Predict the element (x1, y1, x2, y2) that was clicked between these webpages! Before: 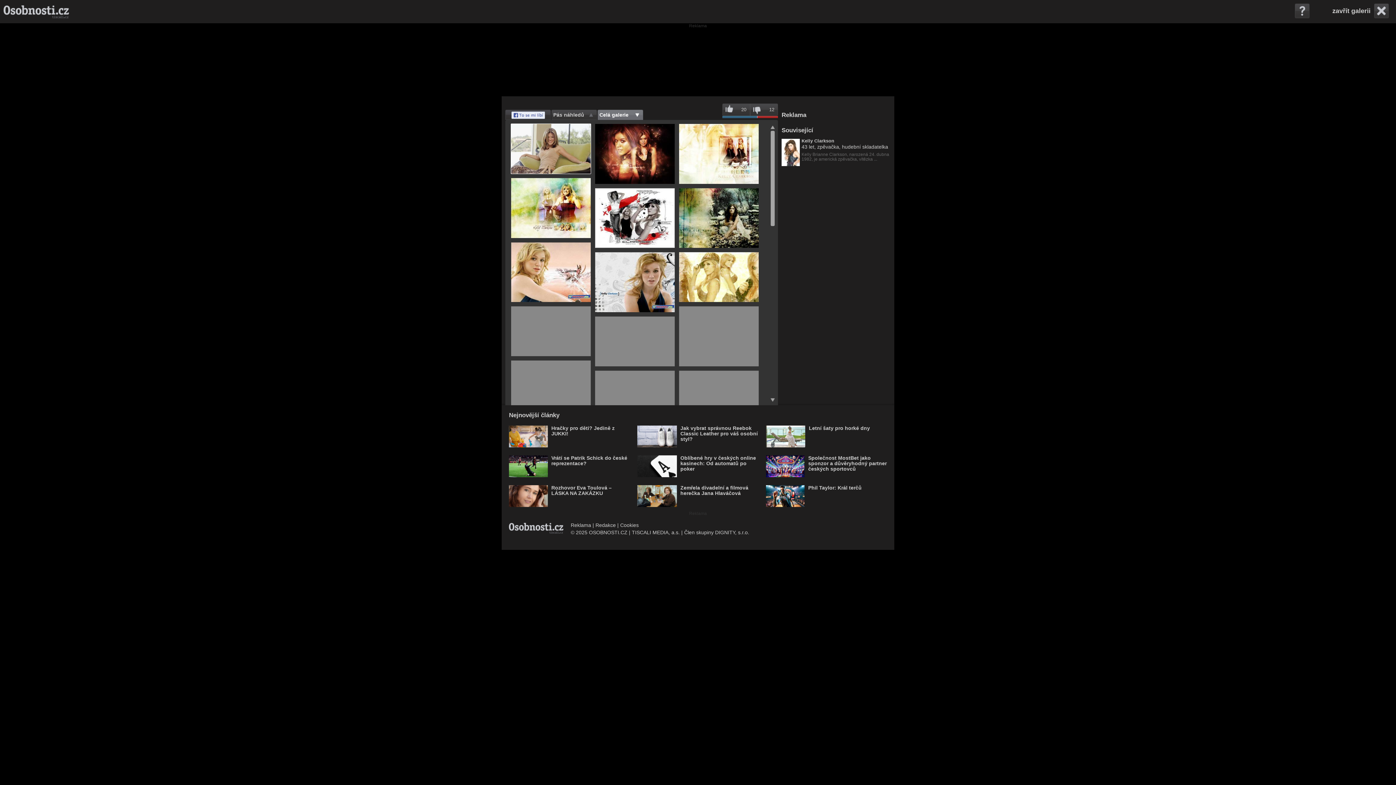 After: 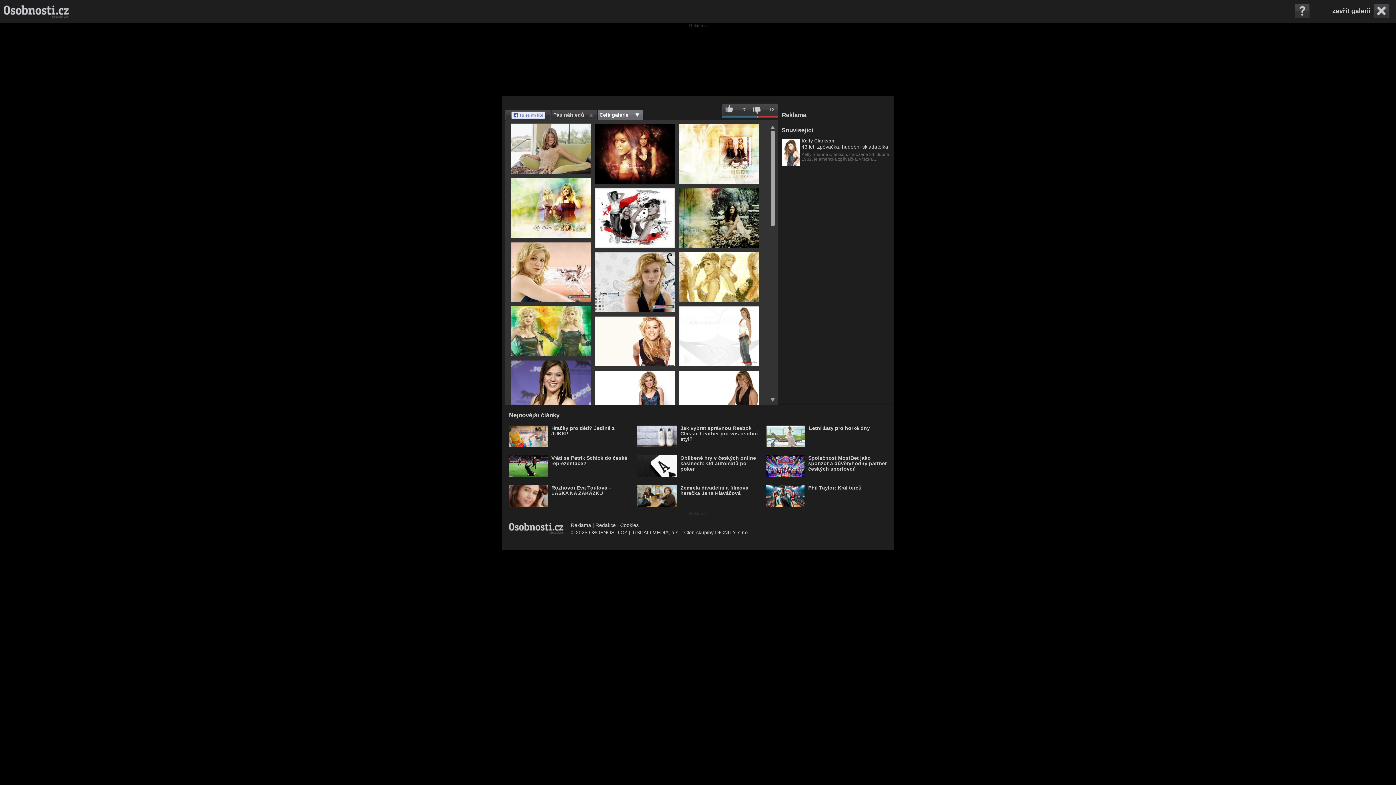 Action: label: TISCALI MEDIA, a.s. bbox: (632, 529, 680, 535)